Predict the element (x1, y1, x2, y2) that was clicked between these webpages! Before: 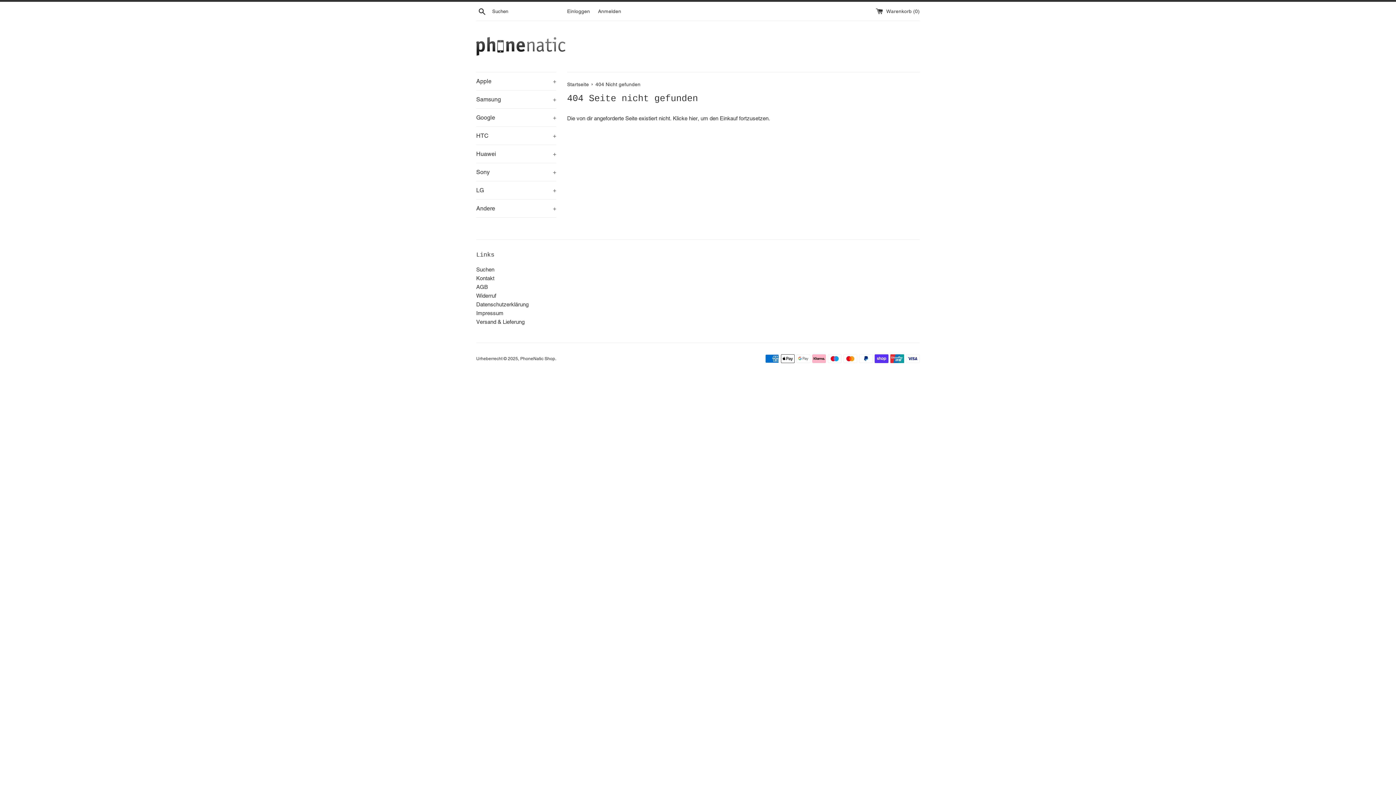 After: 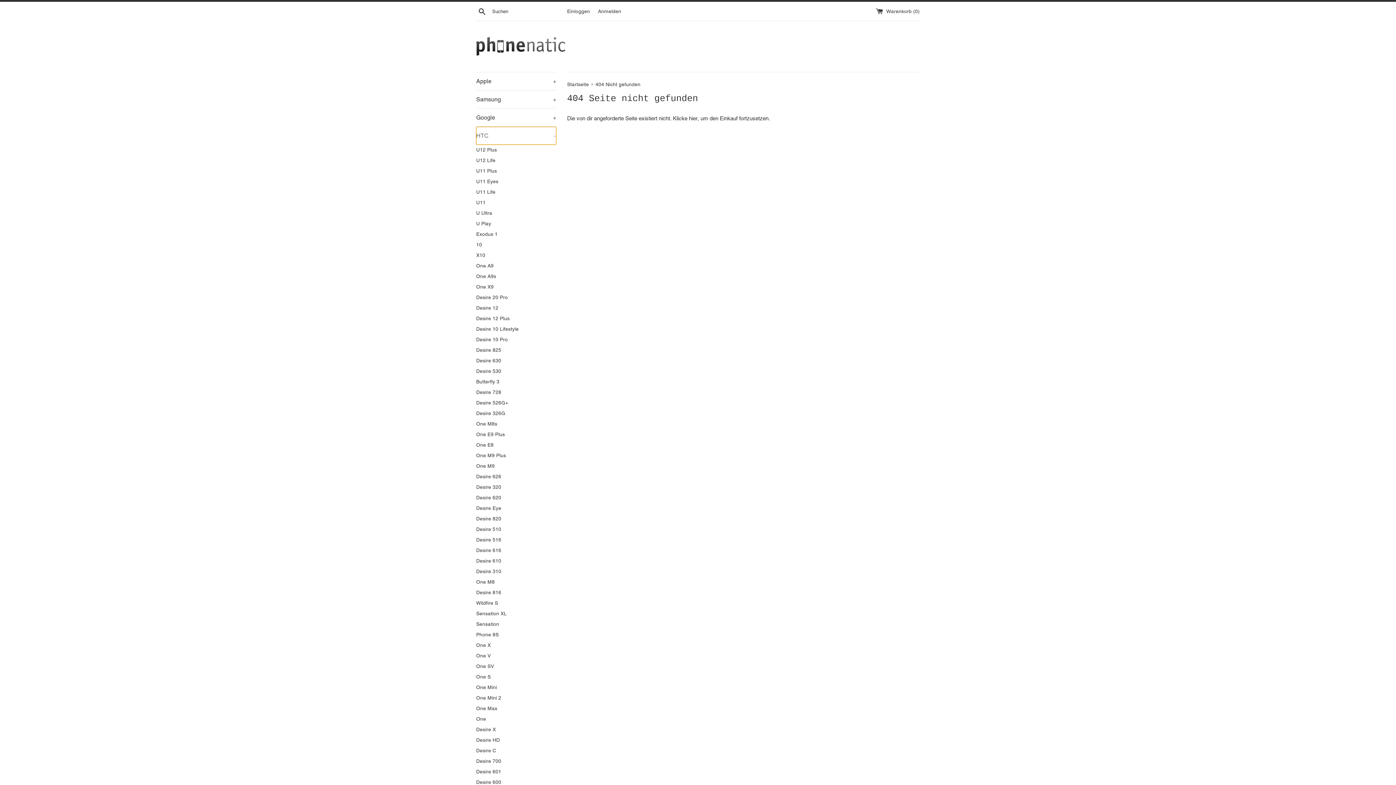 Action: label: HTC
+ bbox: (476, 126, 556, 144)